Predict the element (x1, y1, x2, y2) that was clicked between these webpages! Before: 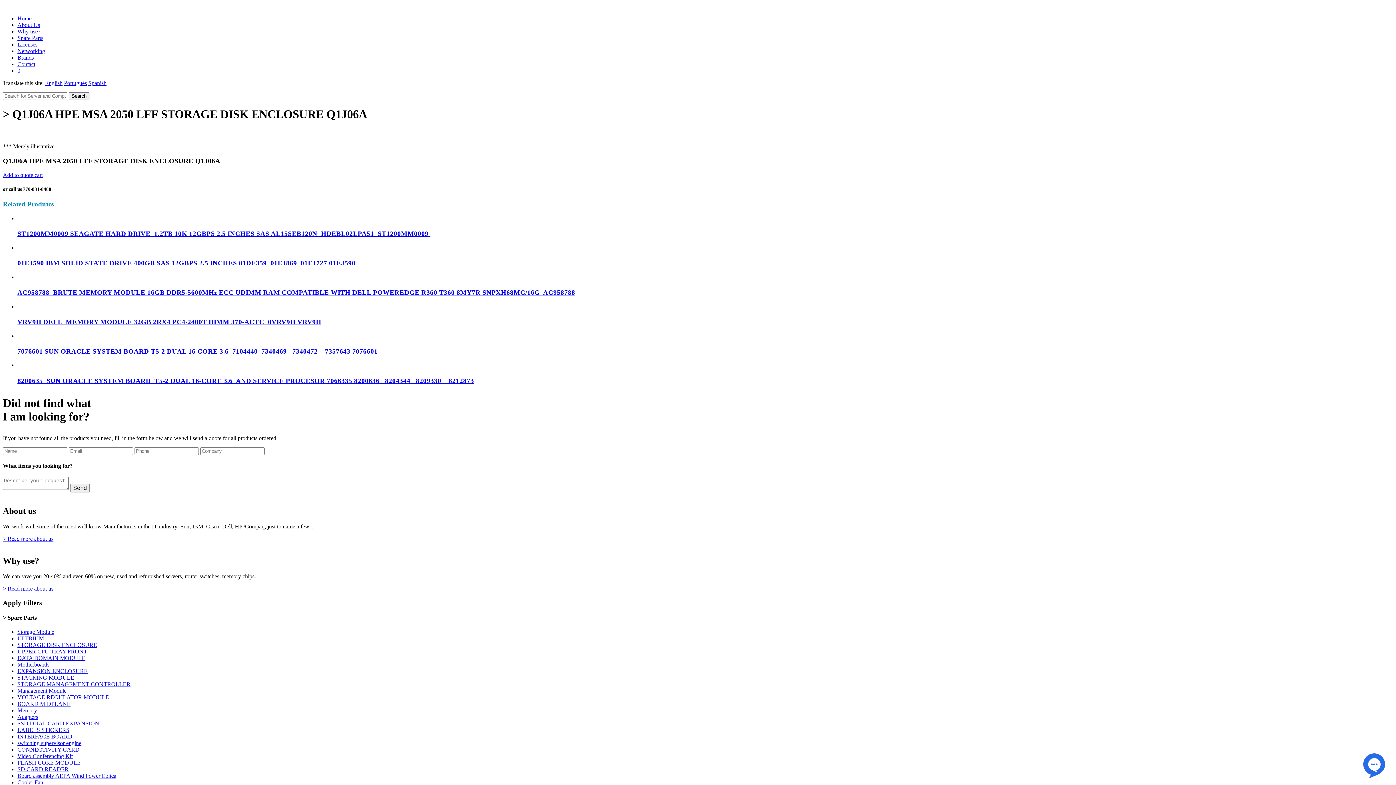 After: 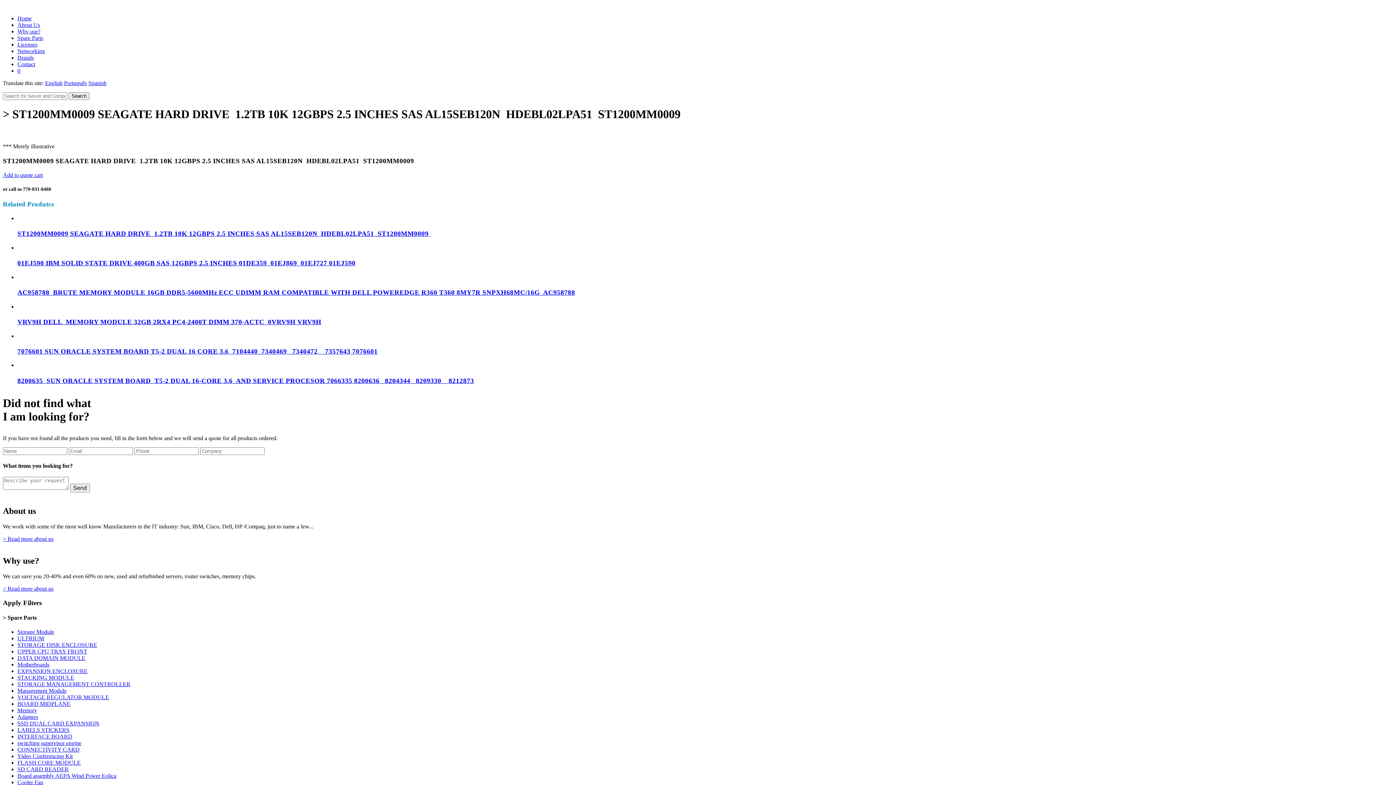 Action: label: ST1200MM0009 SEAGATE HARD DRIVE  1.2TB 10K 12GBPS 2.5 INCHES SAS AL15SEB120N  HDEBL02LPA51  ST1200MM0009  bbox: (17, 215, 1393, 237)